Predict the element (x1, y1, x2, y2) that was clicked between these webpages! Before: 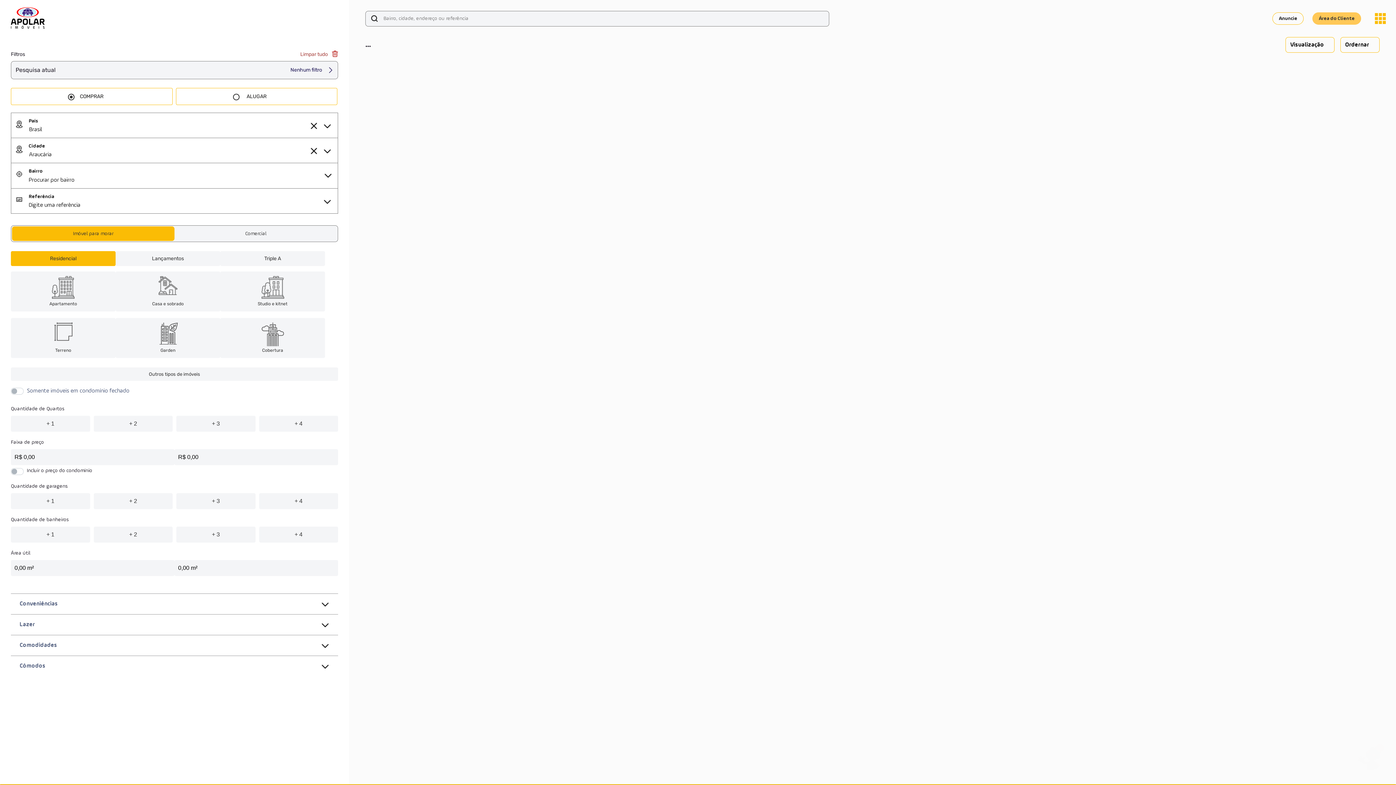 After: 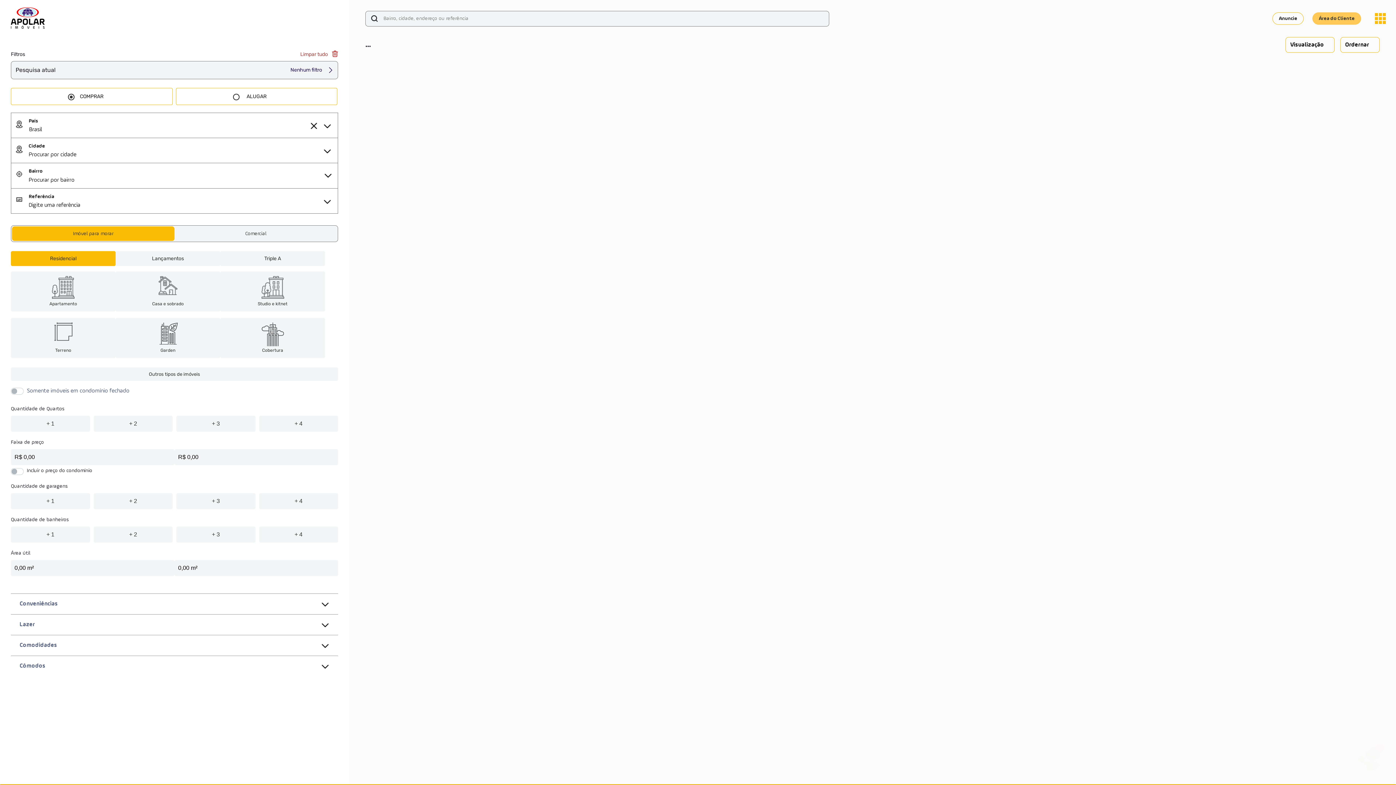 Action: label: Clear Selected bbox: (310, 147, 317, 154)